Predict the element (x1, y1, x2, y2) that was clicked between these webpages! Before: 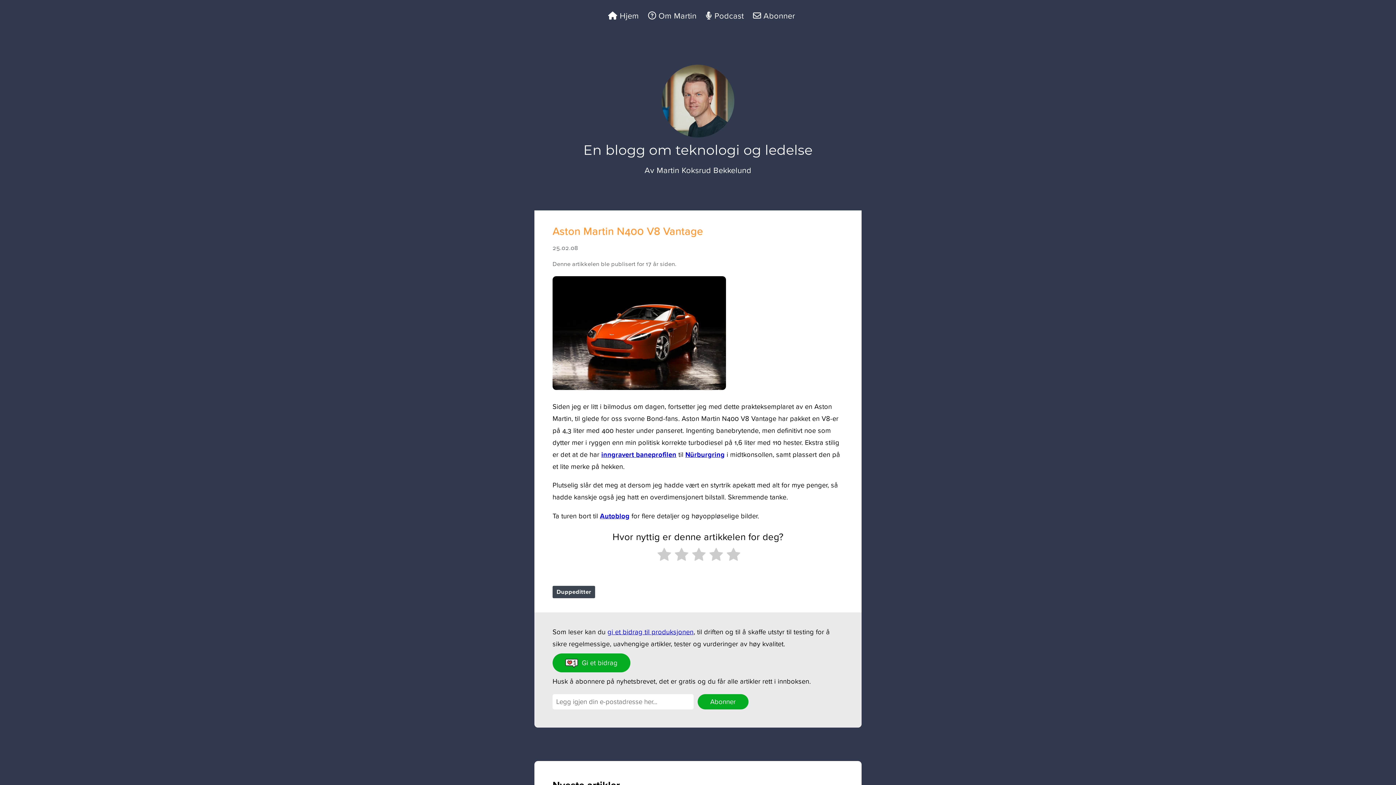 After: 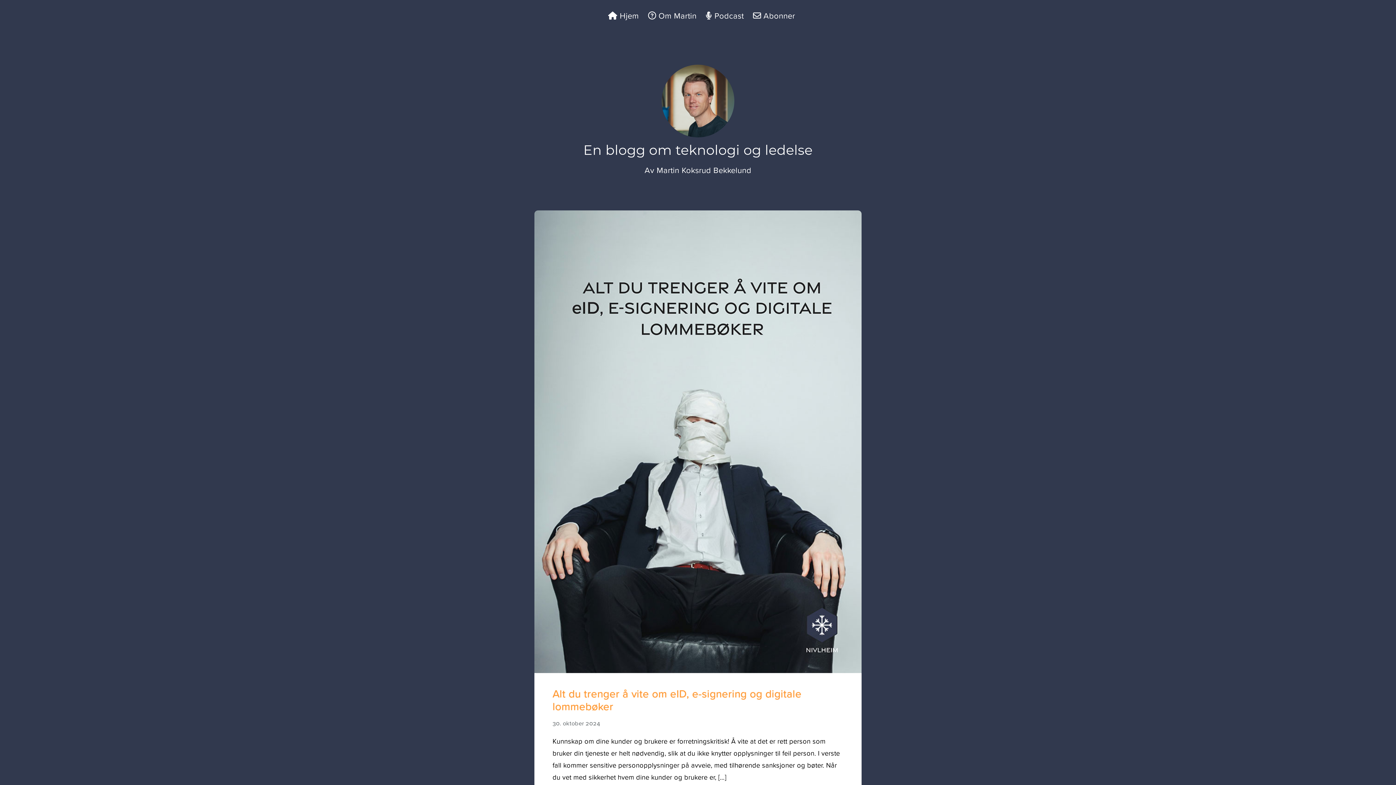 Action: label:  Hjem bbox: (608, 11, 639, 20)